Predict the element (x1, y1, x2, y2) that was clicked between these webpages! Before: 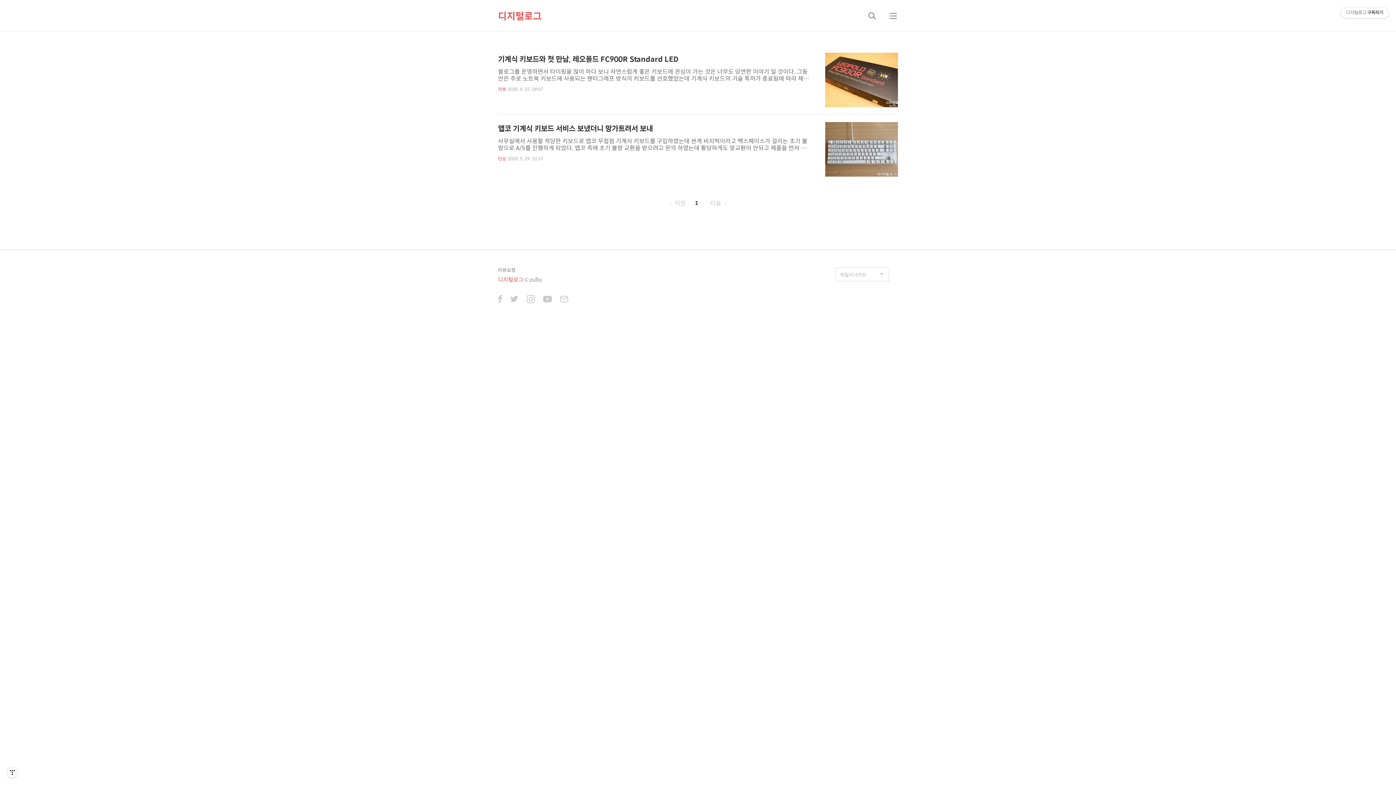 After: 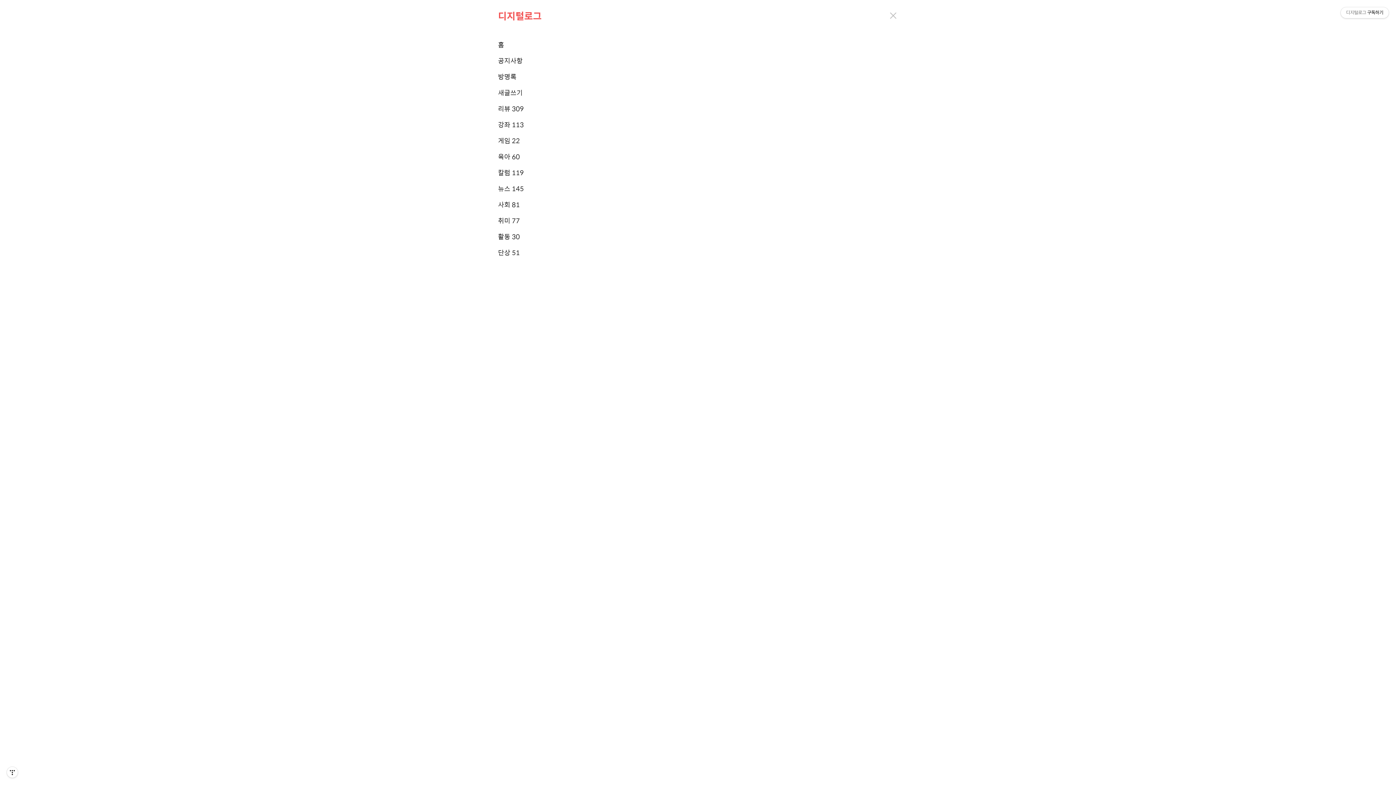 Action: bbox: (884, 7, 902, 24) label: 메뉴